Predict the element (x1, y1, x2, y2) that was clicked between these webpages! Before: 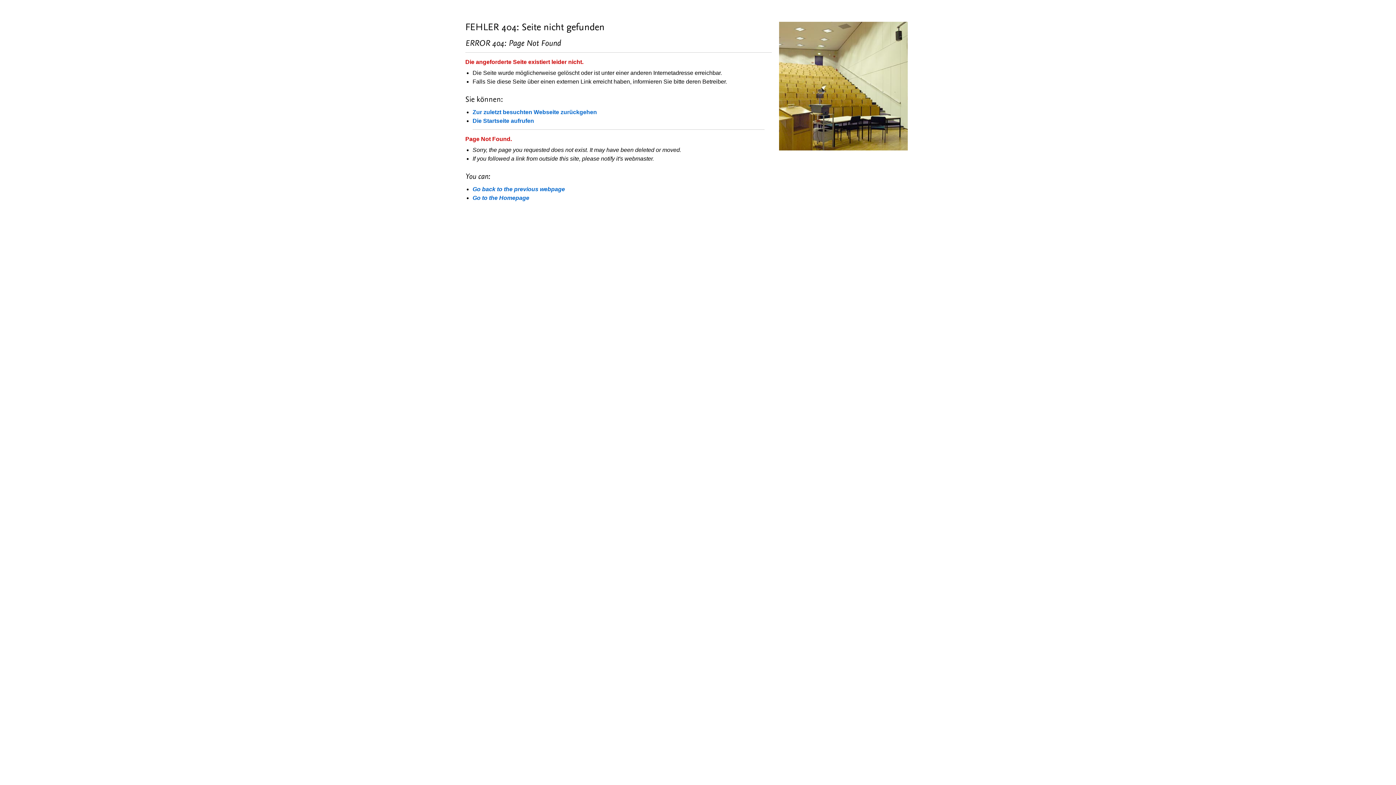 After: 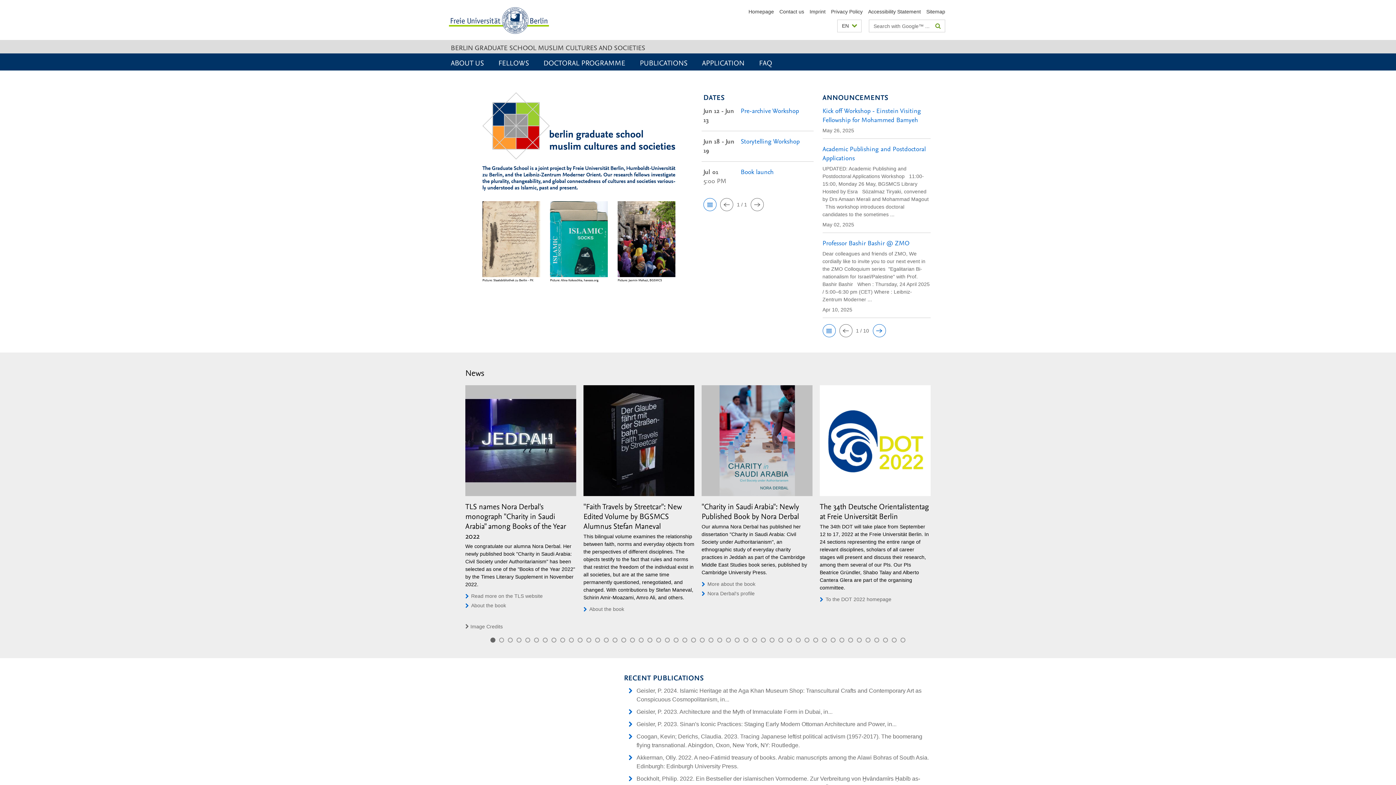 Action: label: Go to the Homepage bbox: (472, 194, 529, 201)